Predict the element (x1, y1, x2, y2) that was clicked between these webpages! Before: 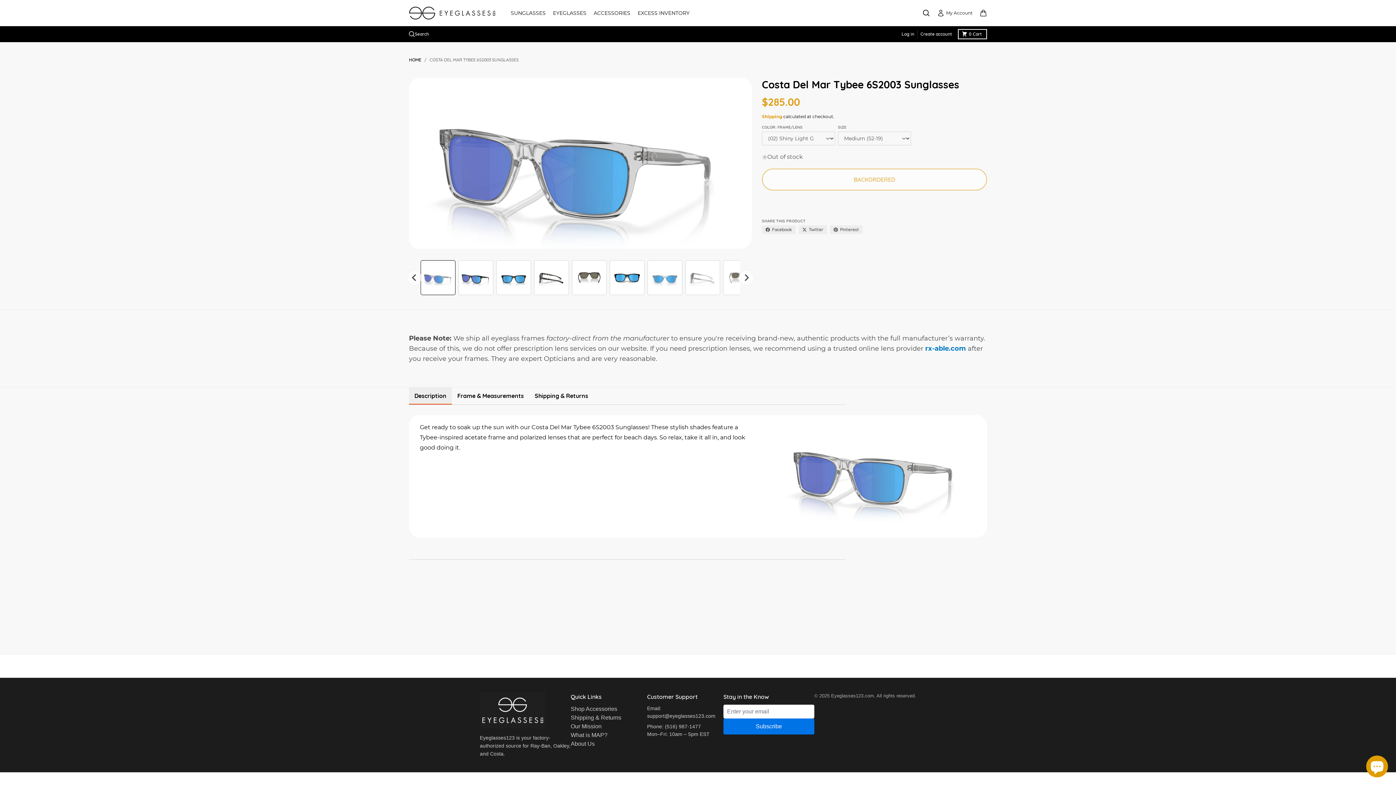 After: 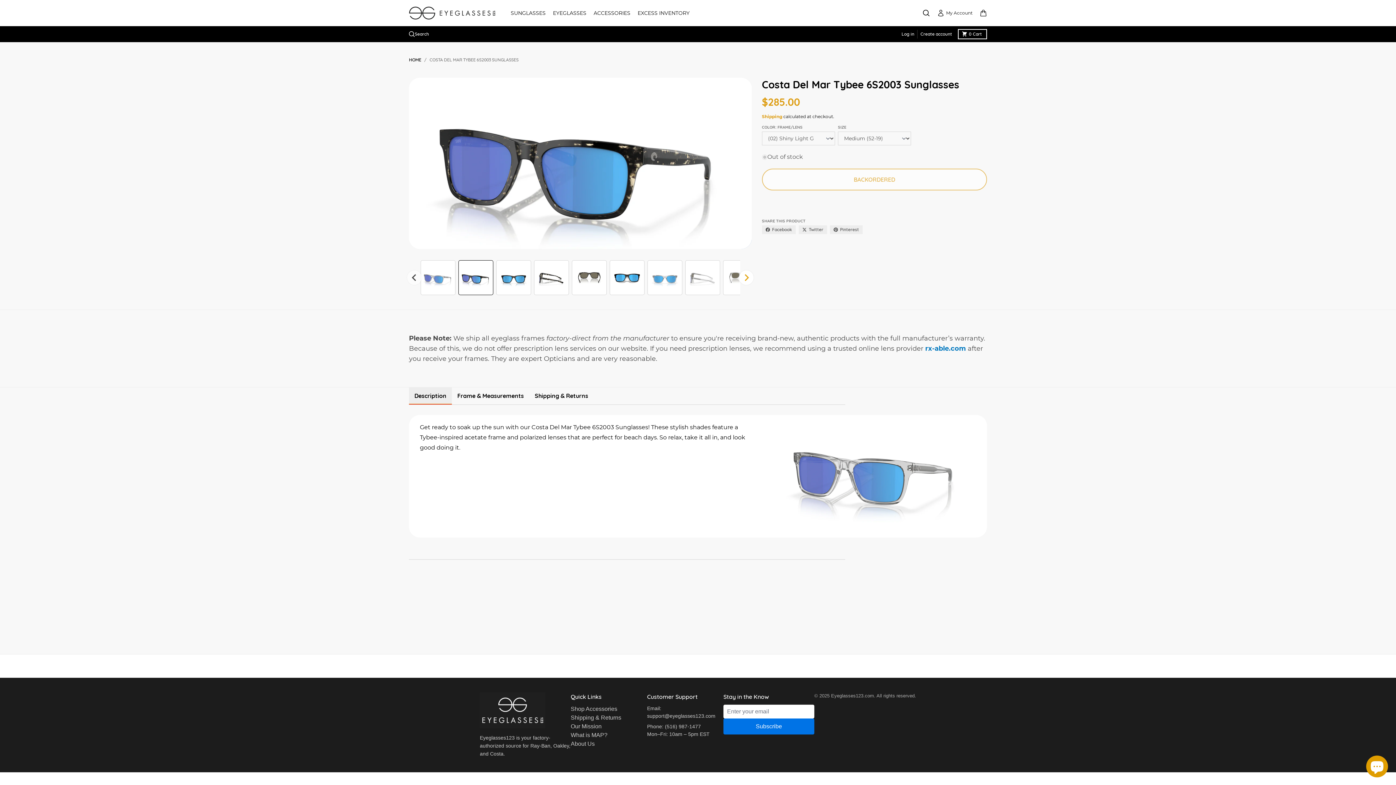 Action: label: Next slide bbox: (739, 270, 753, 285)